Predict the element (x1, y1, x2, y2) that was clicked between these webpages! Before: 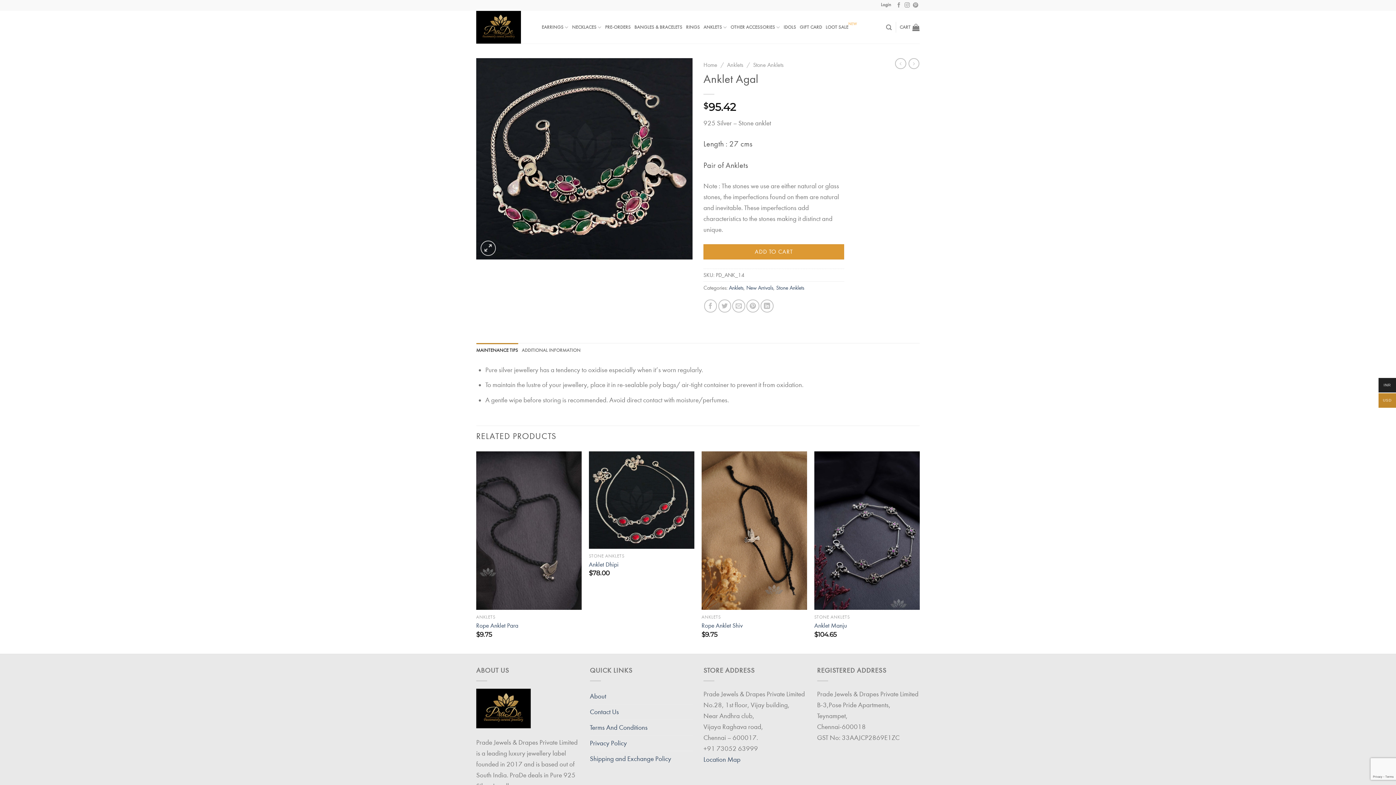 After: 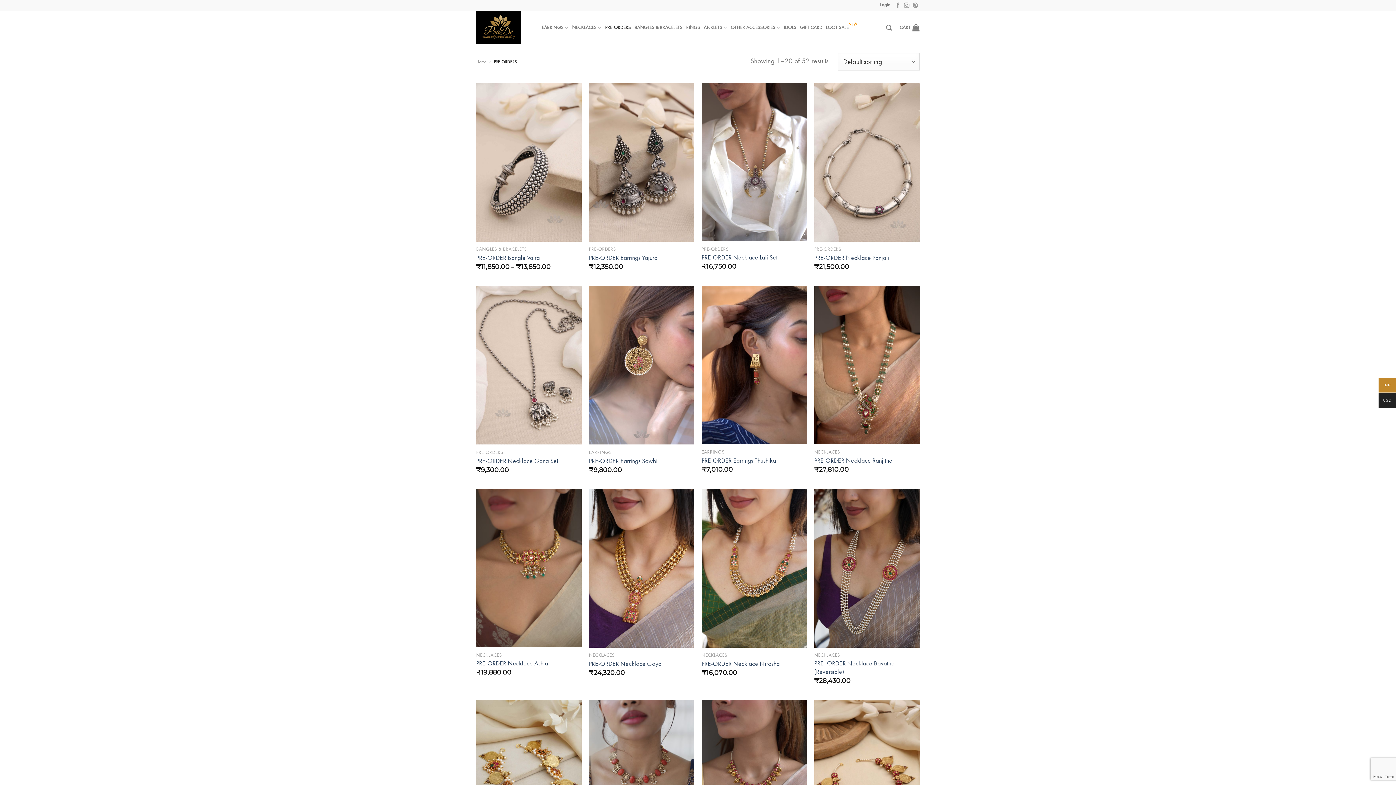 Action: label: PRE-ORDERS bbox: (605, 20, 630, 33)